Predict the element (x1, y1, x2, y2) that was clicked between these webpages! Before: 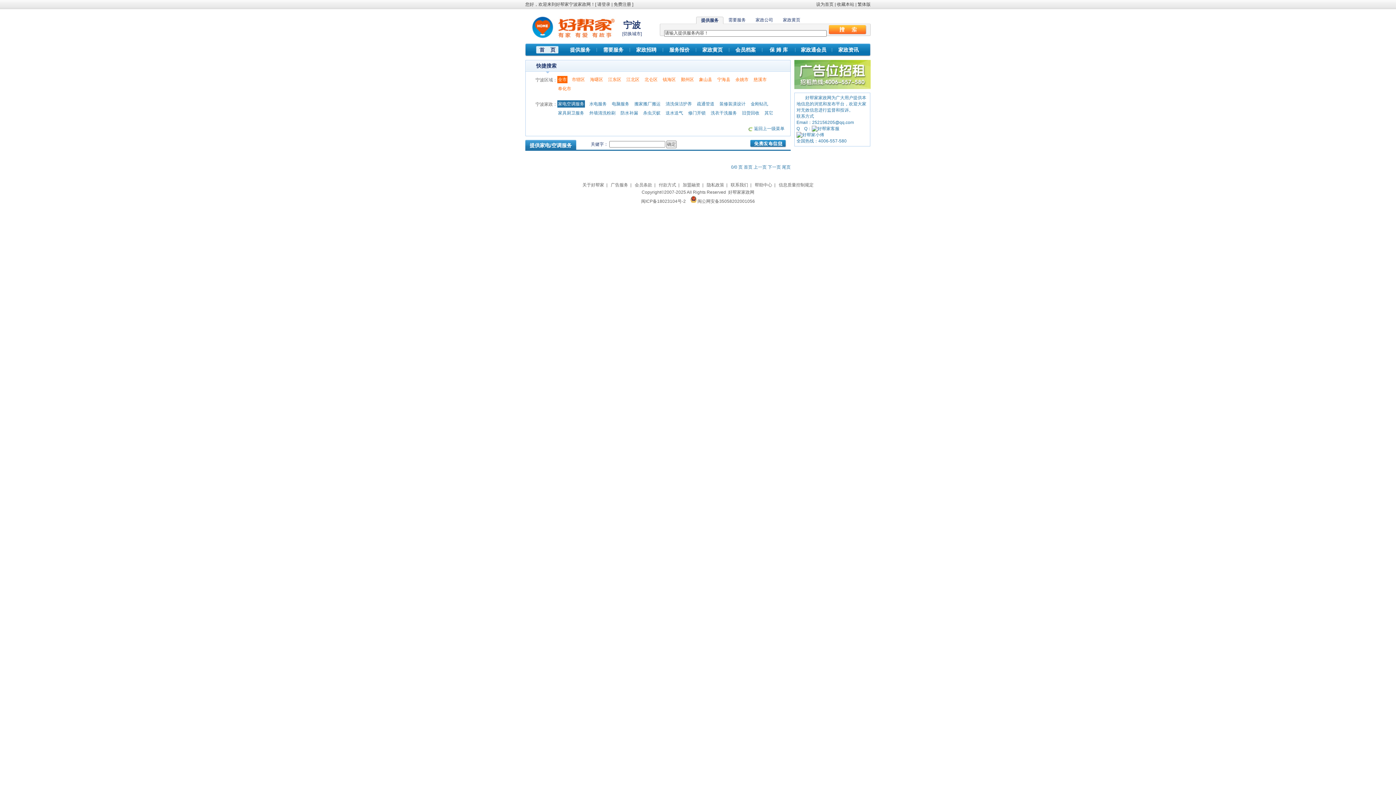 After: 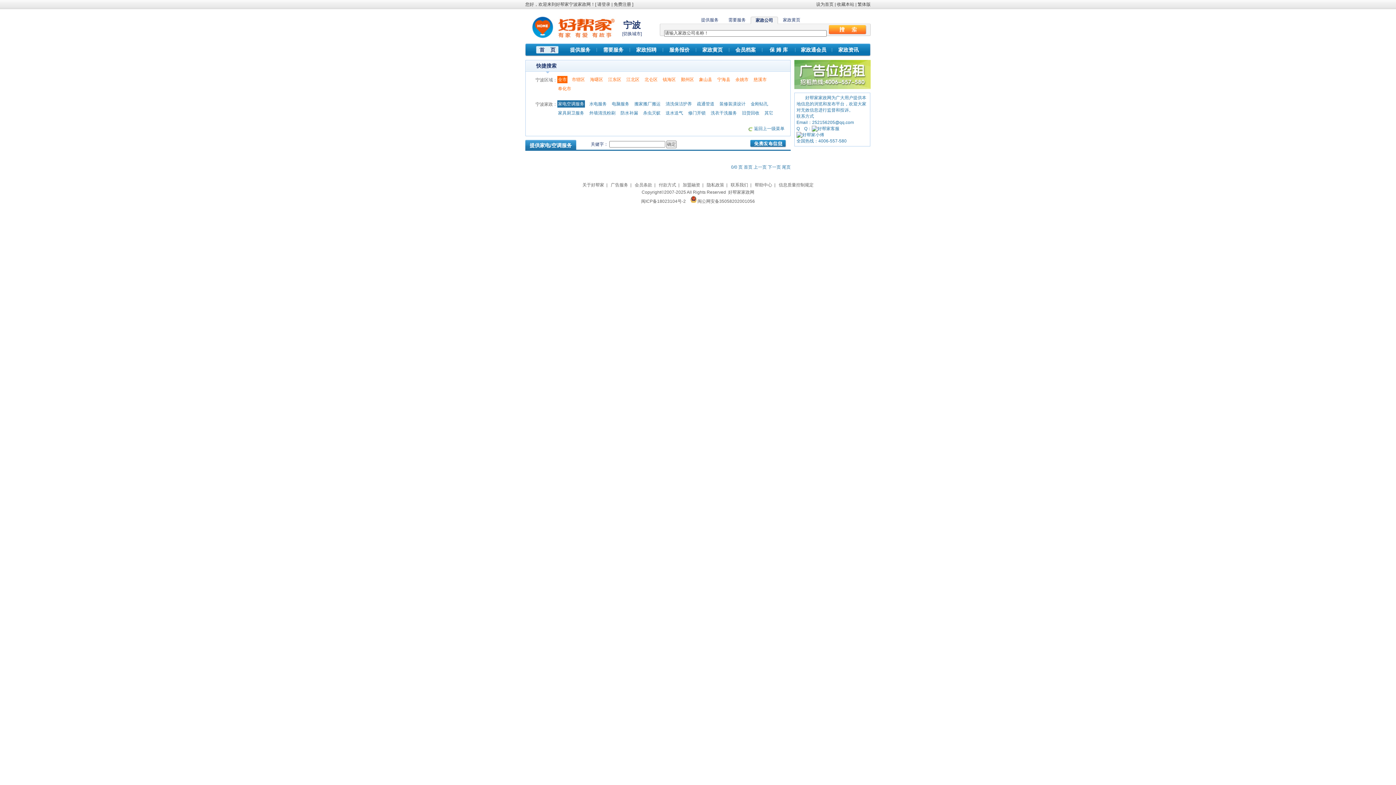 Action: label: 家政公司 bbox: (755, 17, 773, 22)